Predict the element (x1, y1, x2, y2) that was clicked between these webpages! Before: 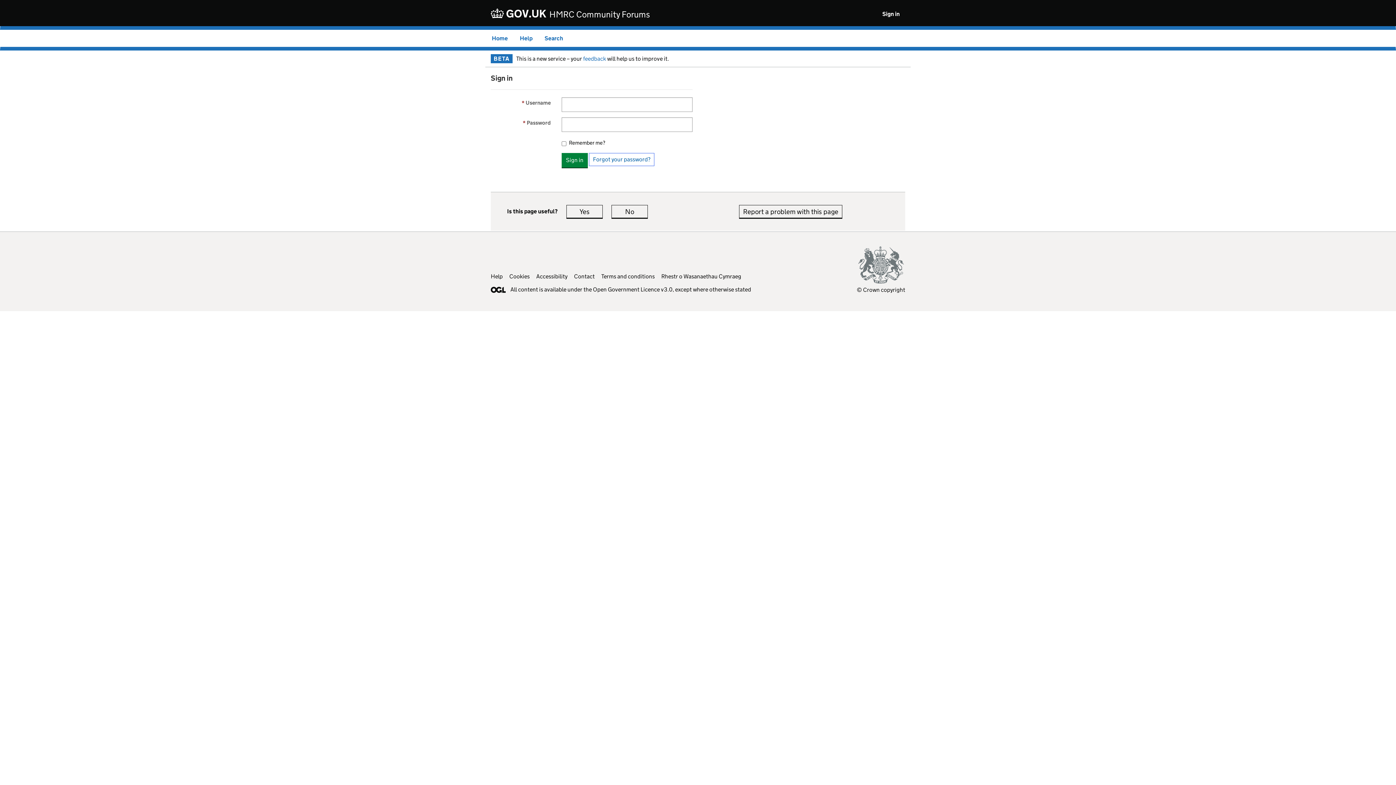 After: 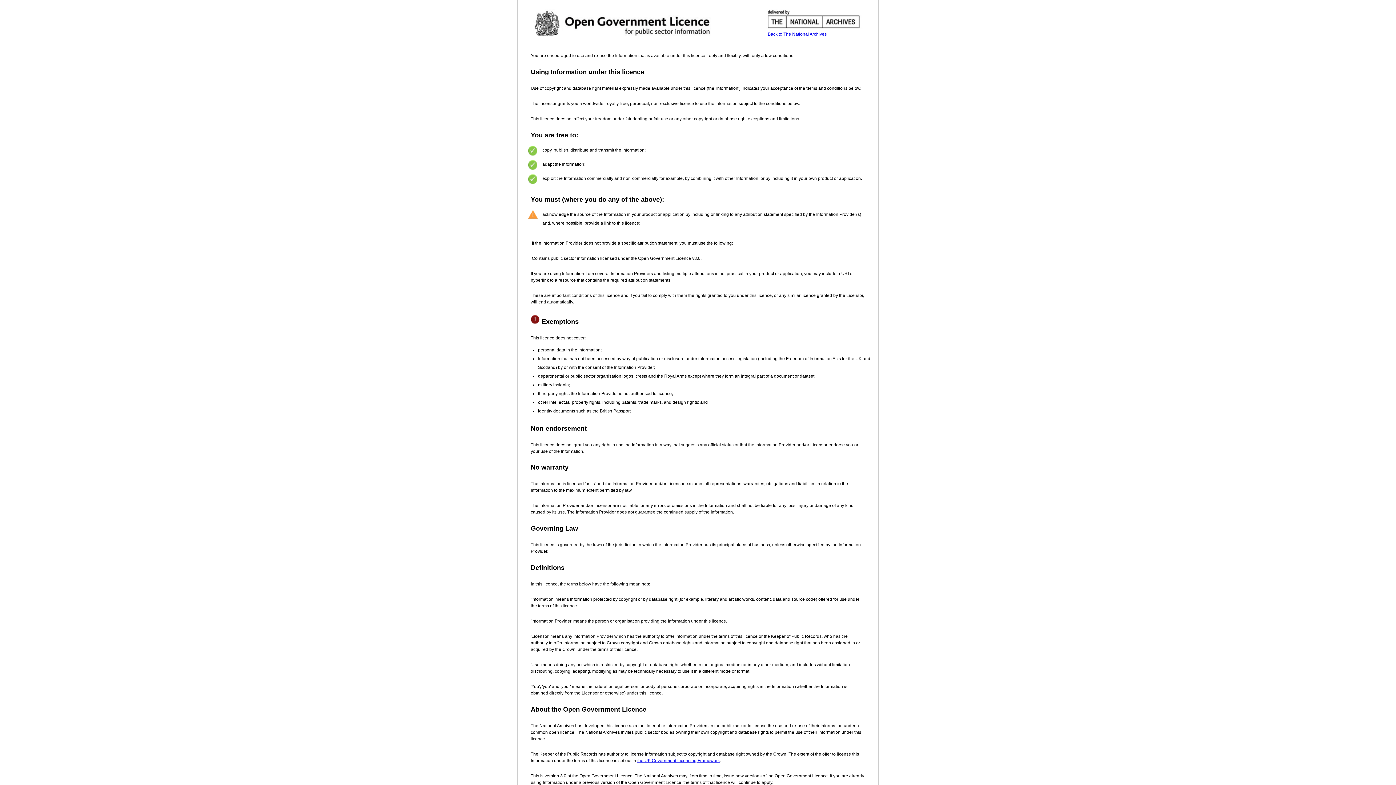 Action: bbox: (593, 286, 672, 293) label: Open Government Licence v3.0